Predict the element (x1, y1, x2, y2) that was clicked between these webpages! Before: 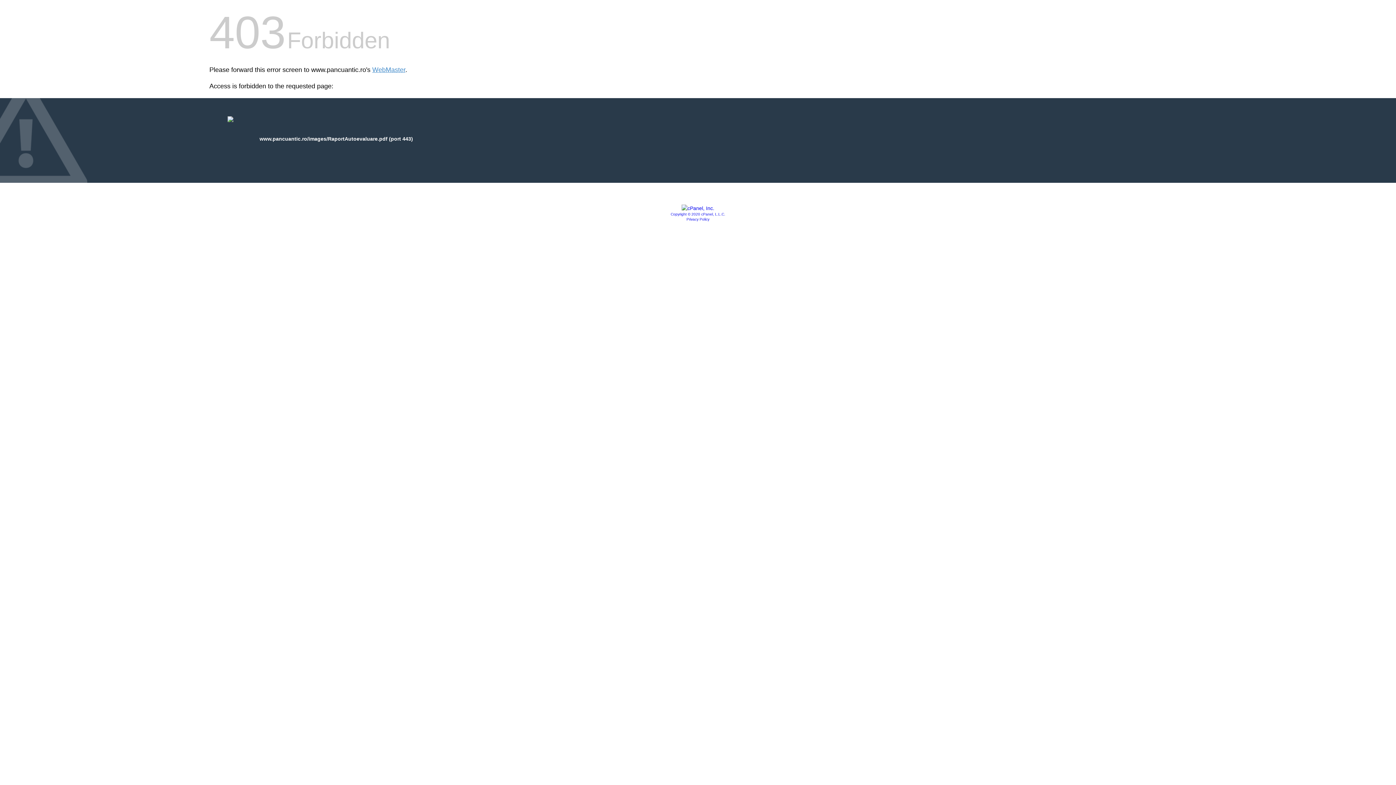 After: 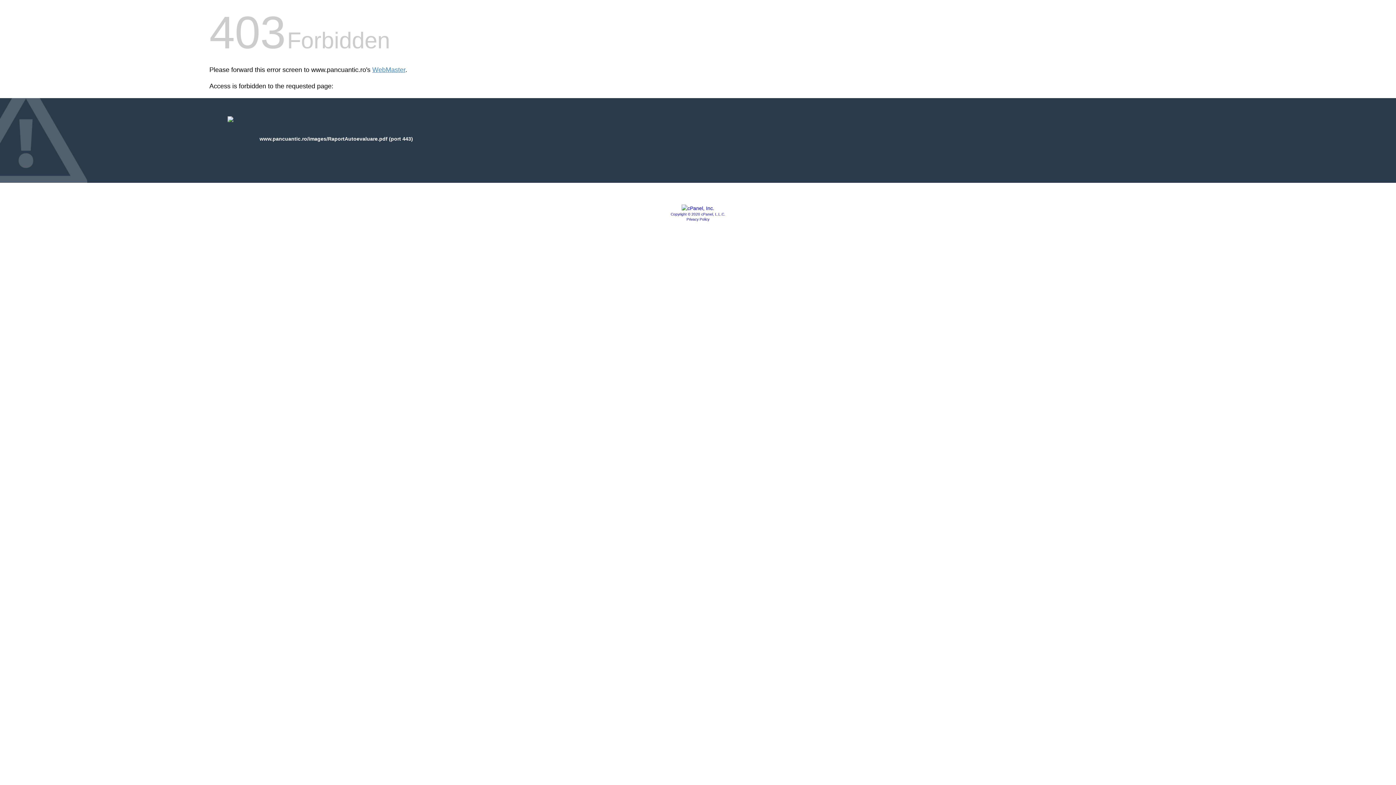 Action: bbox: (681, 205, 714, 211)